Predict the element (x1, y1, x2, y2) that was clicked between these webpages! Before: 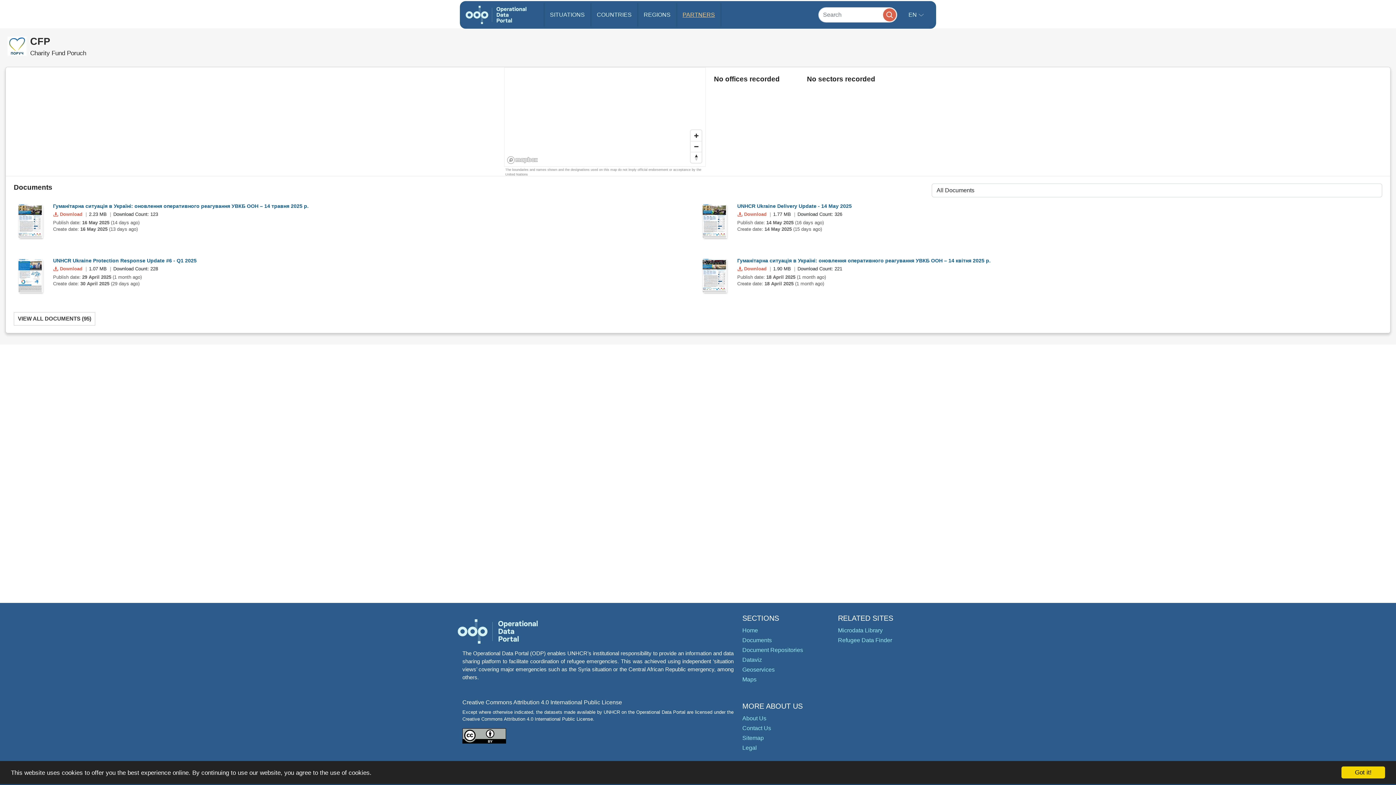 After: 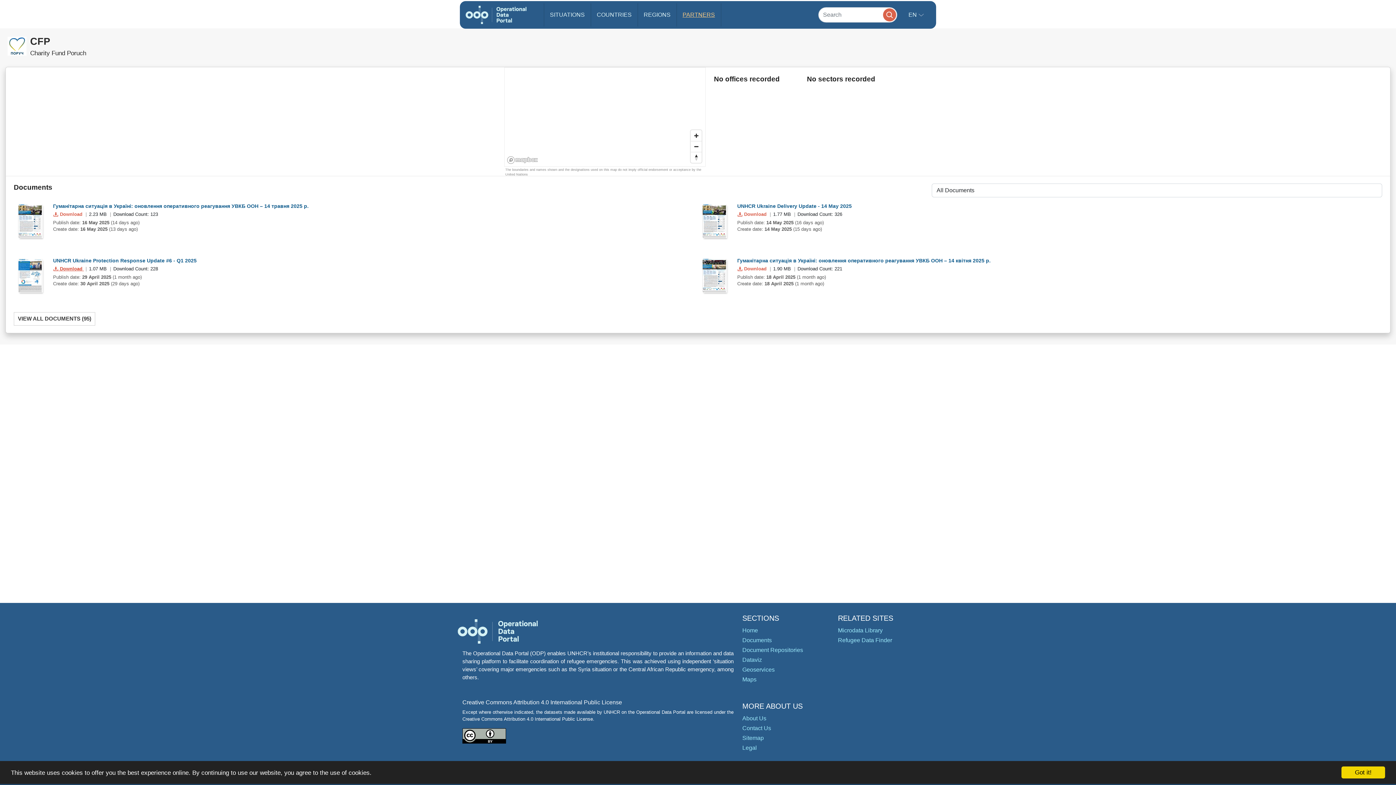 Action: bbox: (53, 266, 83, 271) label:  Download 